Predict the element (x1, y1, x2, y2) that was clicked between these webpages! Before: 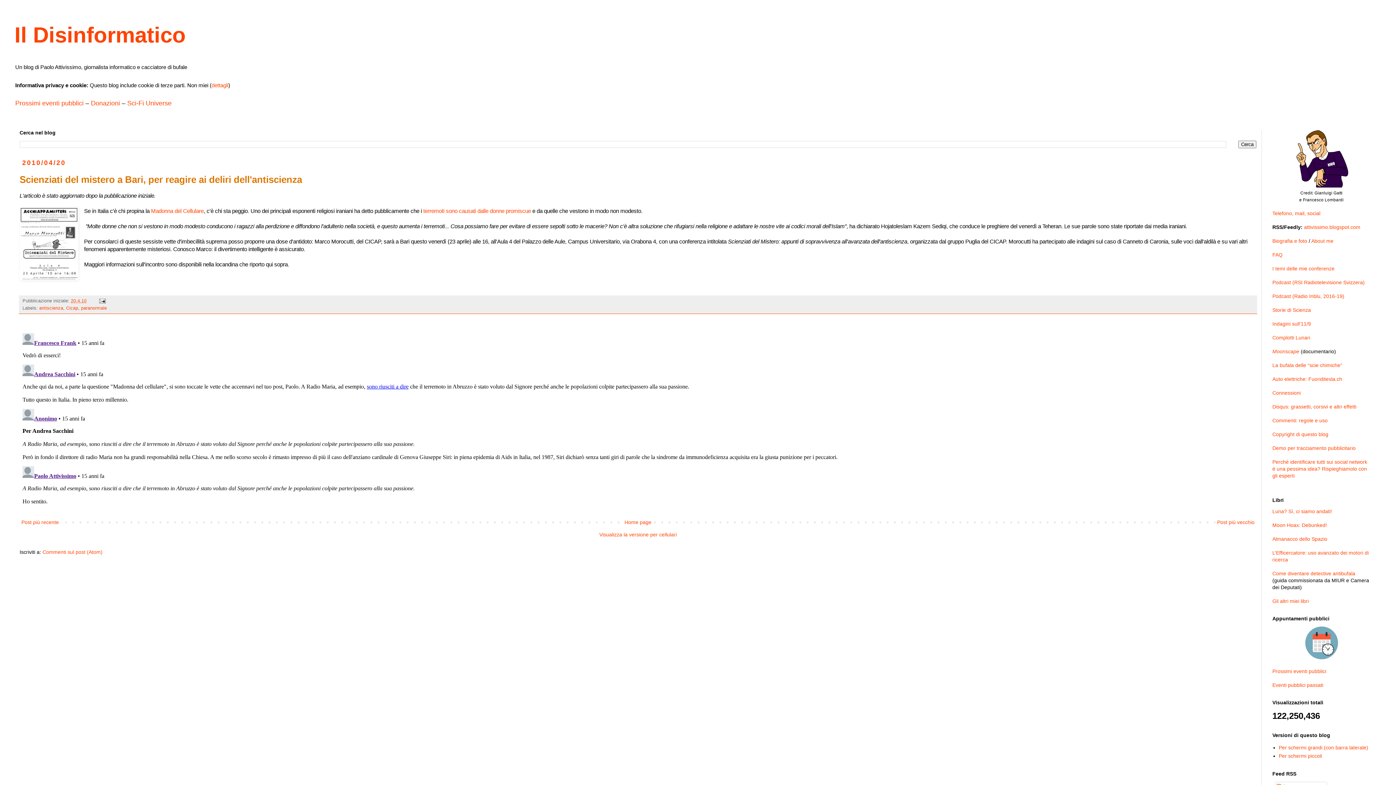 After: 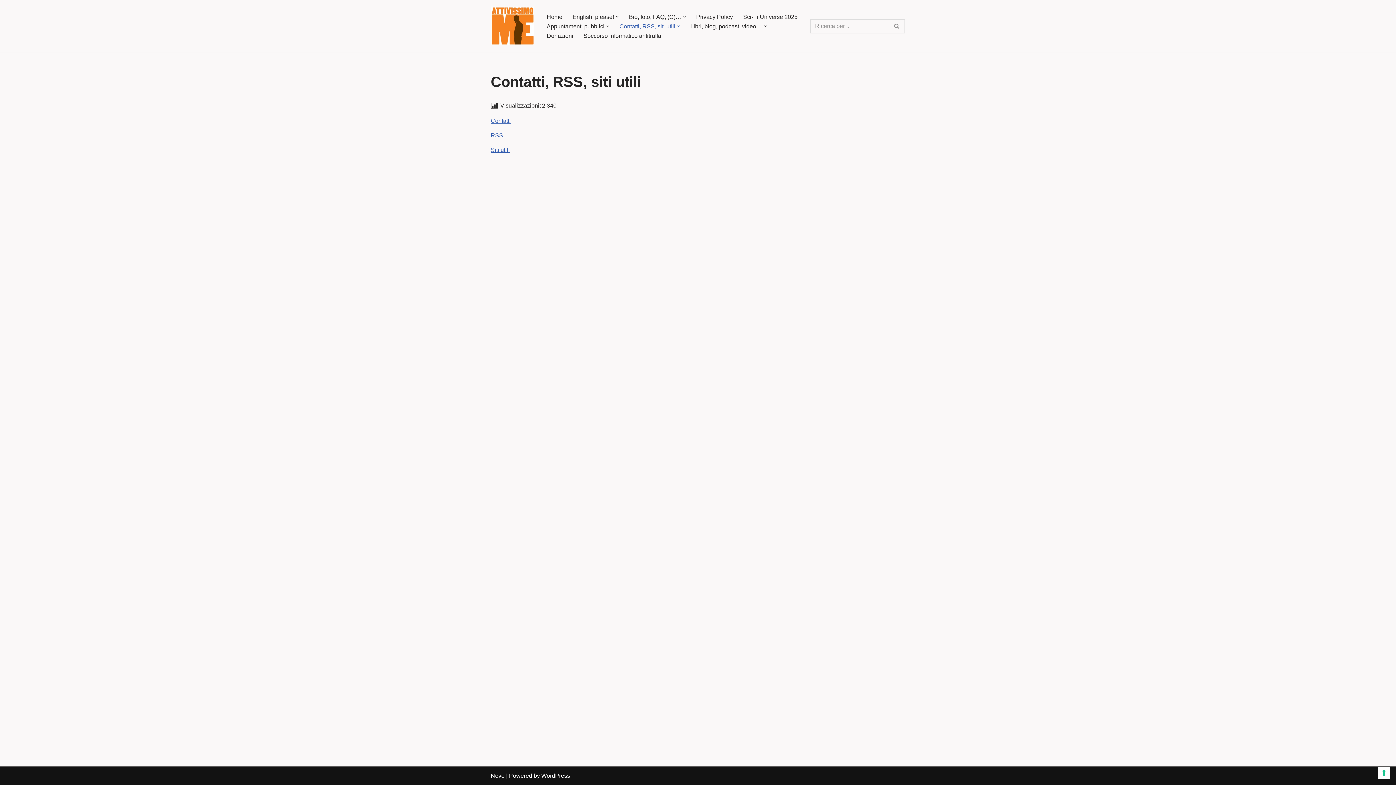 Action: label: Telefono, mail, social bbox: (1272, 210, 1320, 216)